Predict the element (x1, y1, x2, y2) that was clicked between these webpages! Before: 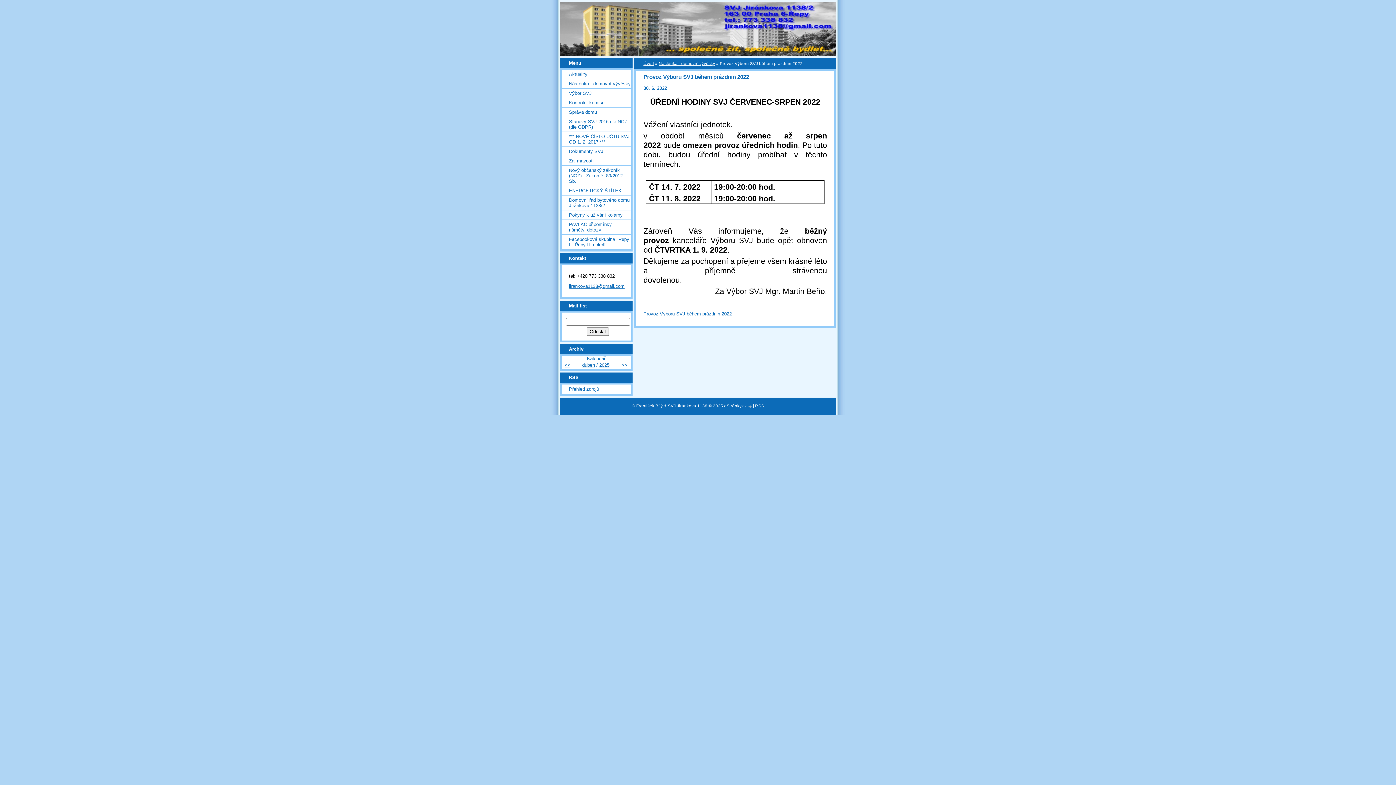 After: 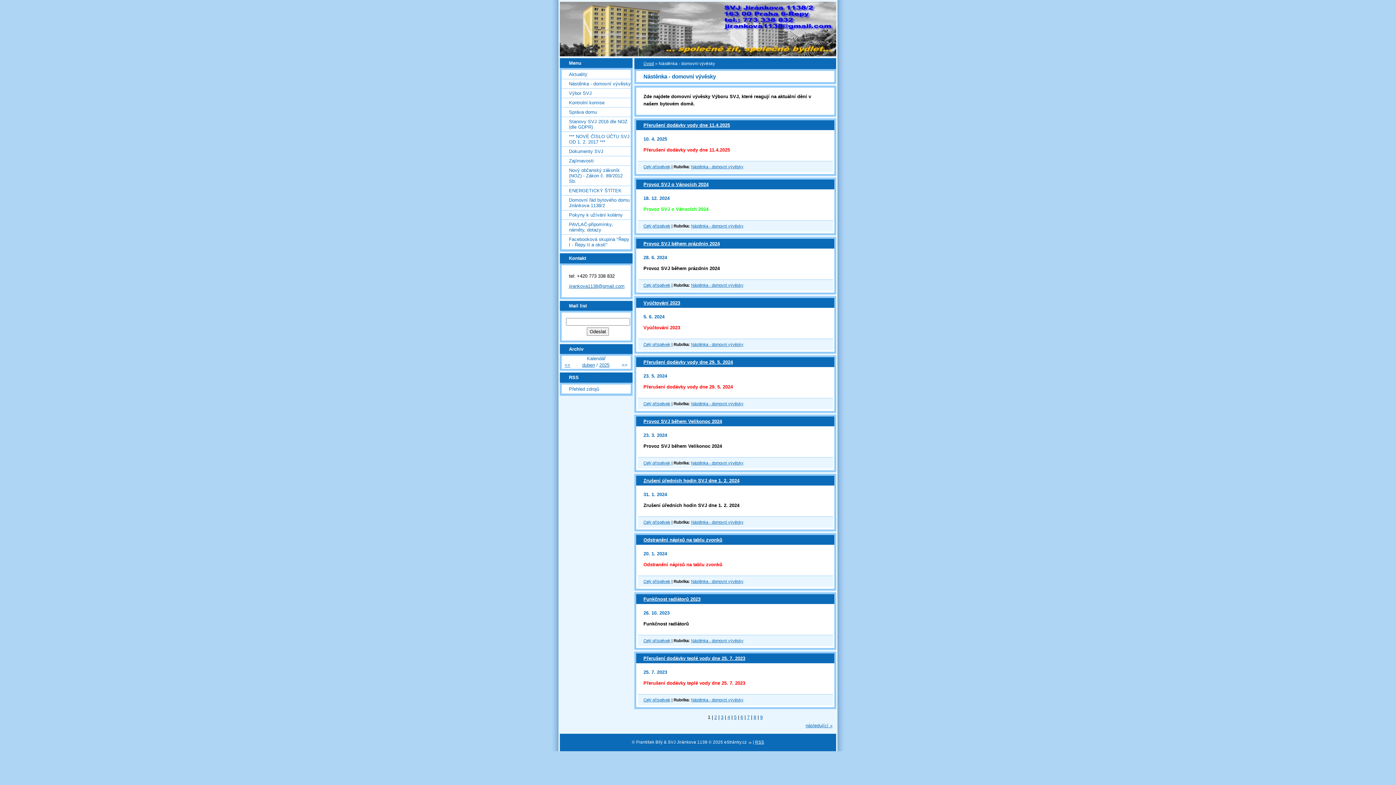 Action: label: Nástěnka - domovní vývěsky bbox: (561, 79, 630, 88)